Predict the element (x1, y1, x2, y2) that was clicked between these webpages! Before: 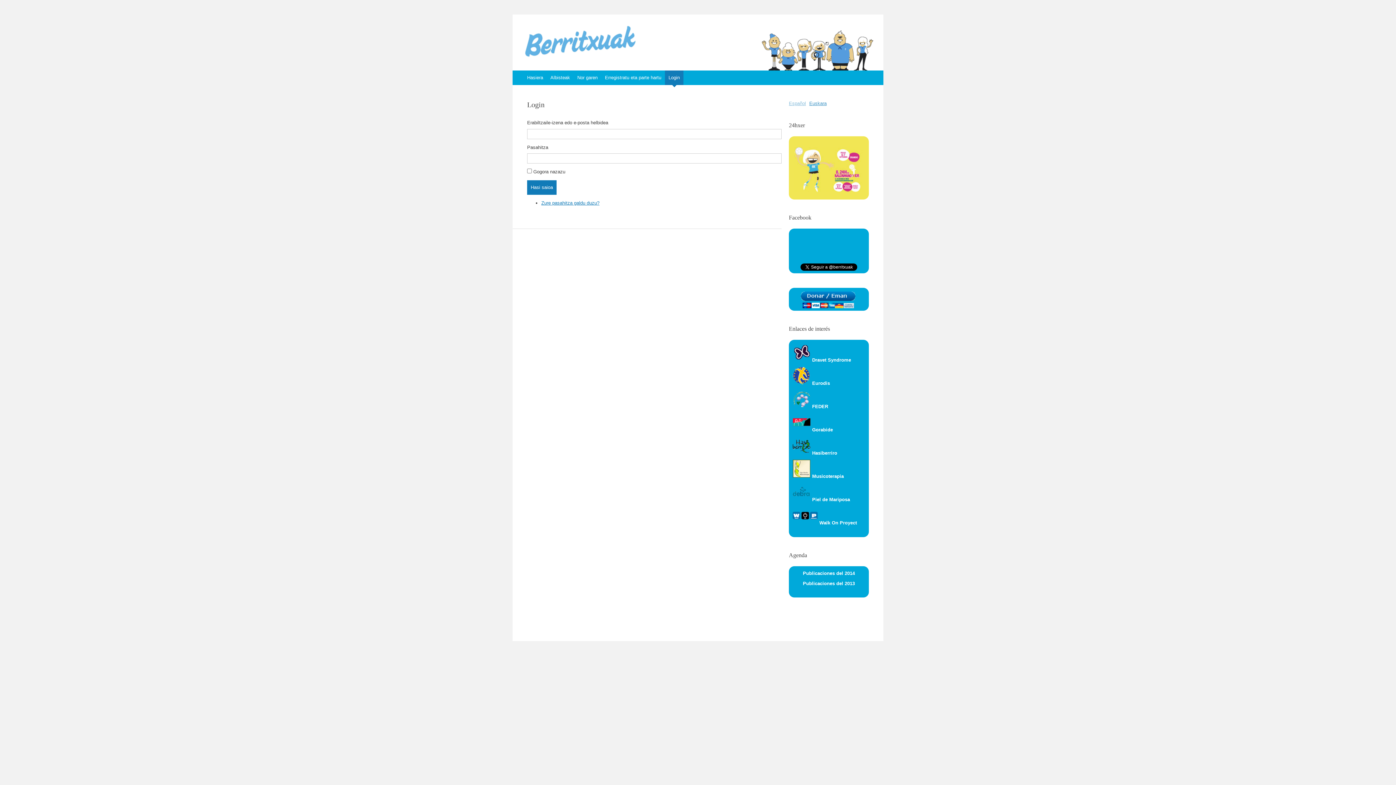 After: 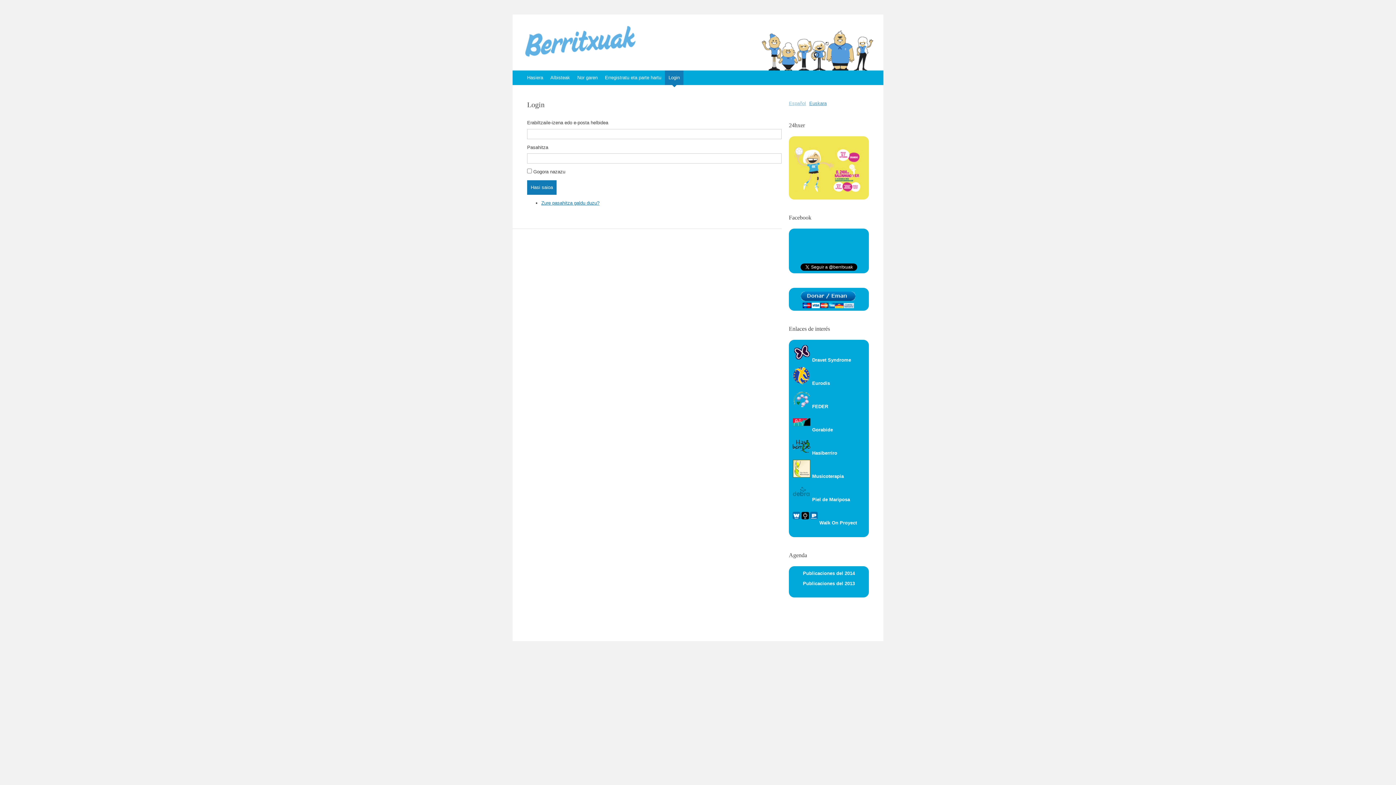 Action: bbox: (792, 404, 828, 409) label:  FEDER